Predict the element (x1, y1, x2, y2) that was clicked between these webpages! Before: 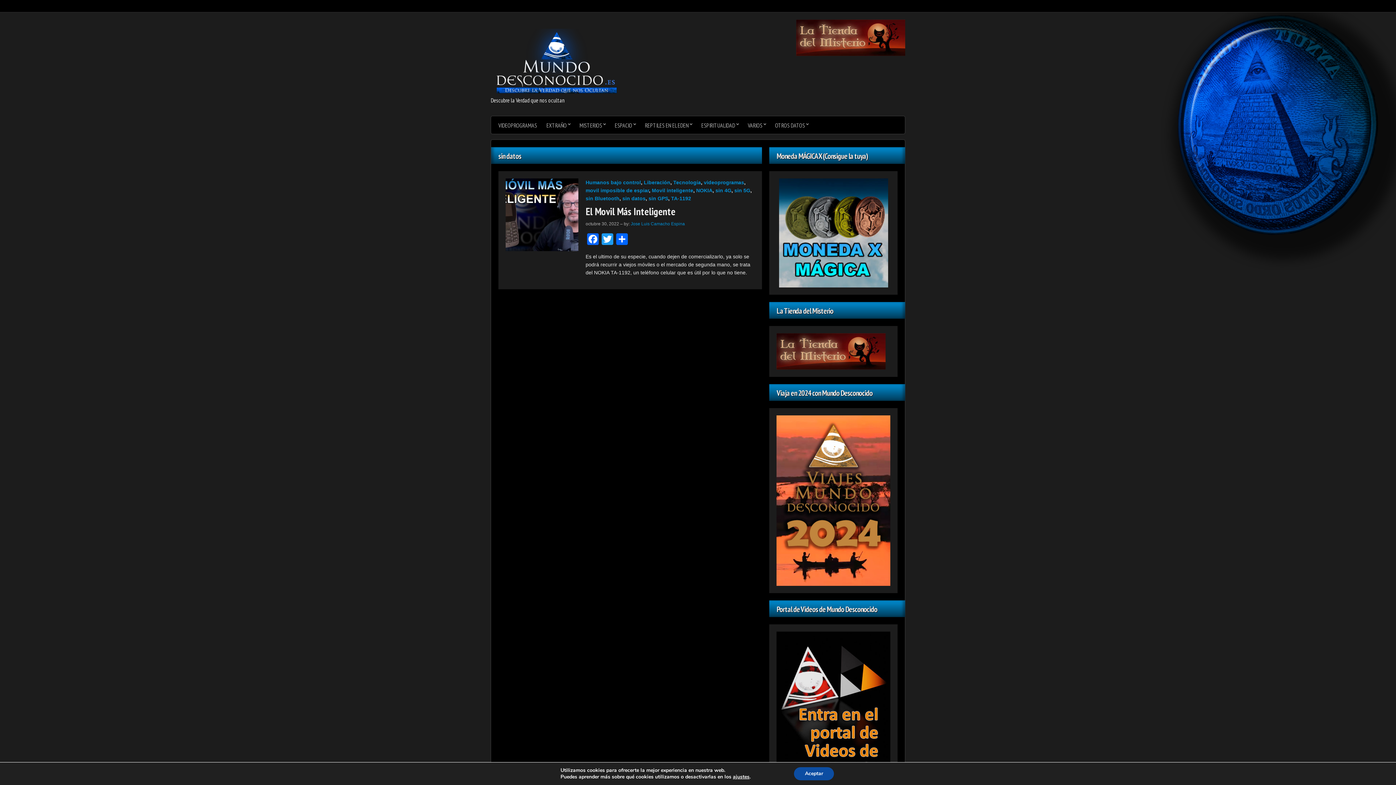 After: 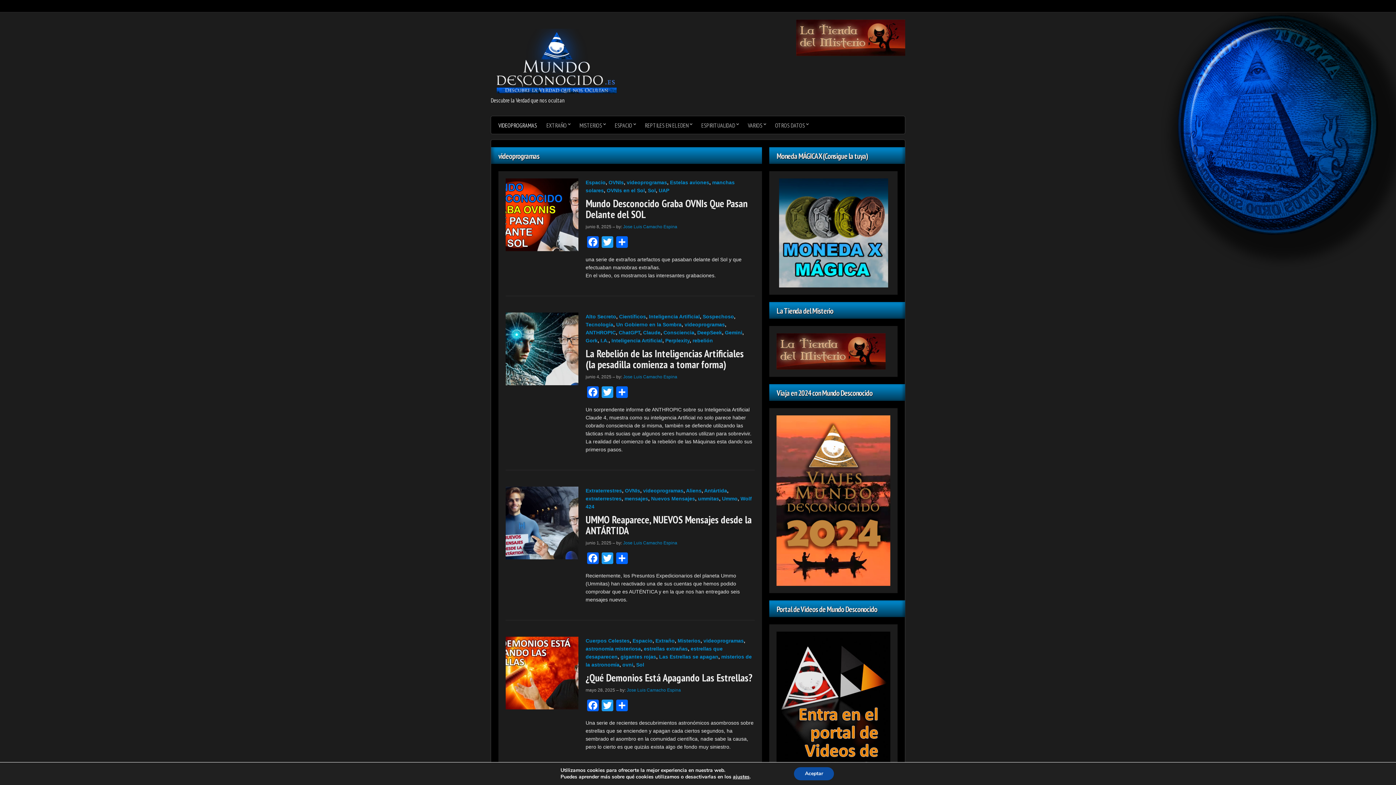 Action: label: VIDEOPROGRAMAS bbox: (491, 116, 541, 133)